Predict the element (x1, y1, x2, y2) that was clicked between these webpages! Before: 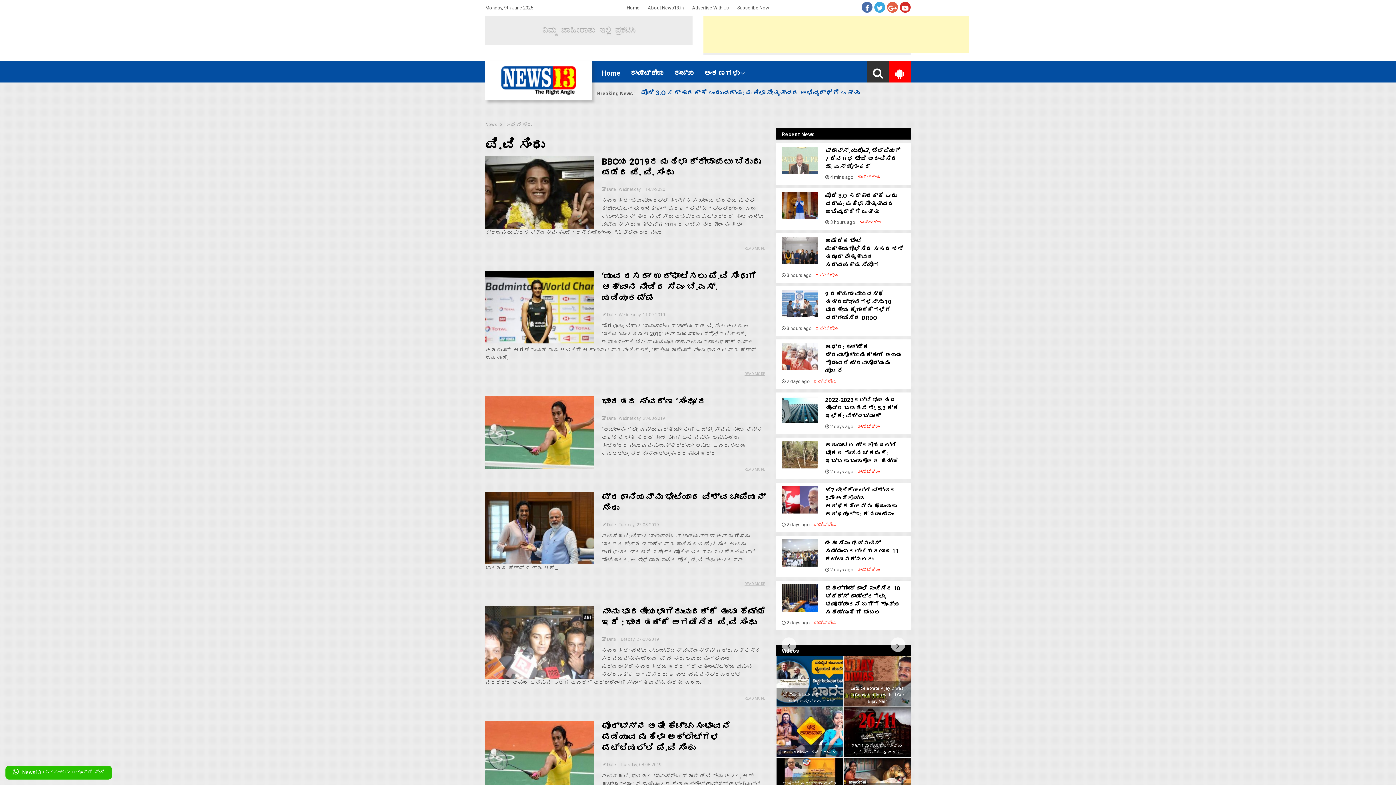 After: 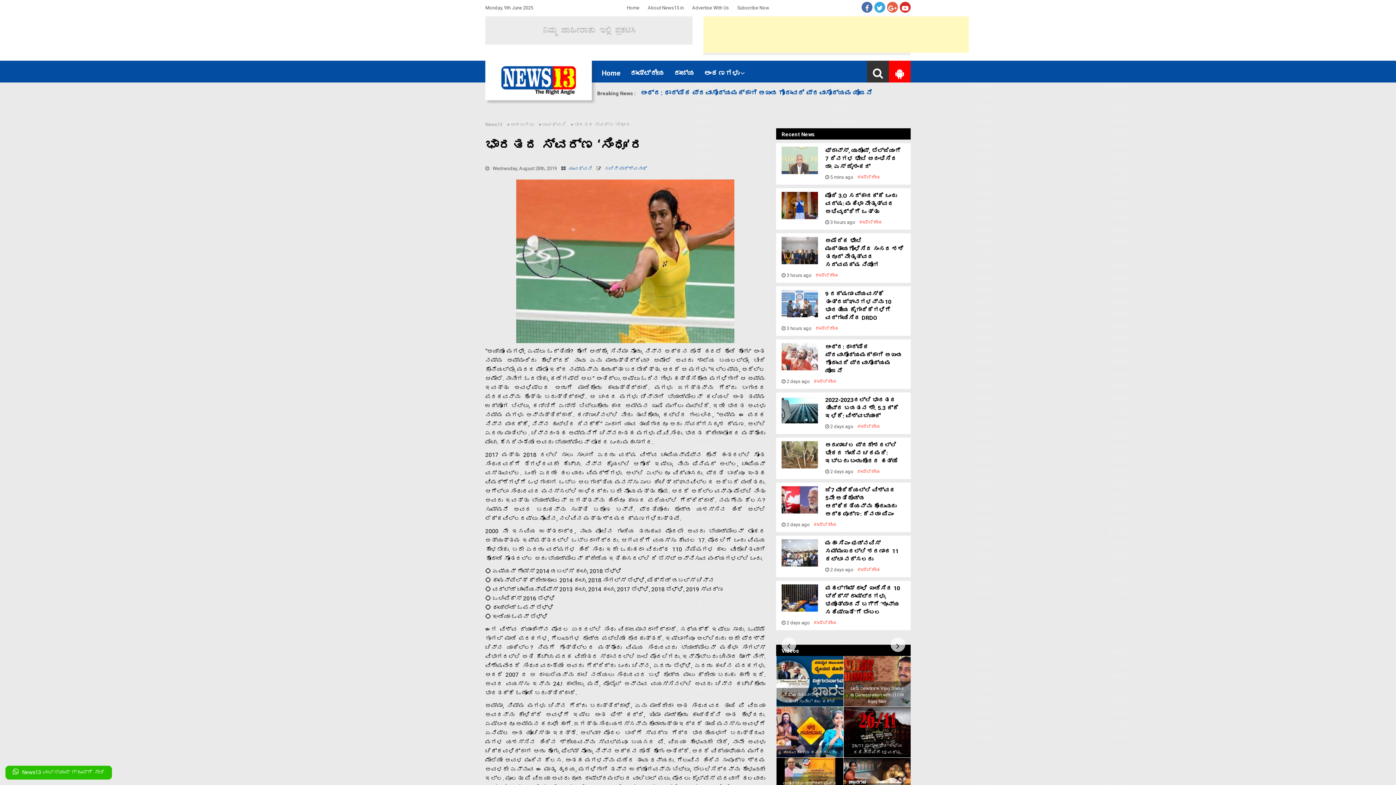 Action: label: ಭಾರತದ ಸ್ವರ್ಣ ‘ಸಿಂಧೂ’ರ bbox: (601, 396, 706, 406)